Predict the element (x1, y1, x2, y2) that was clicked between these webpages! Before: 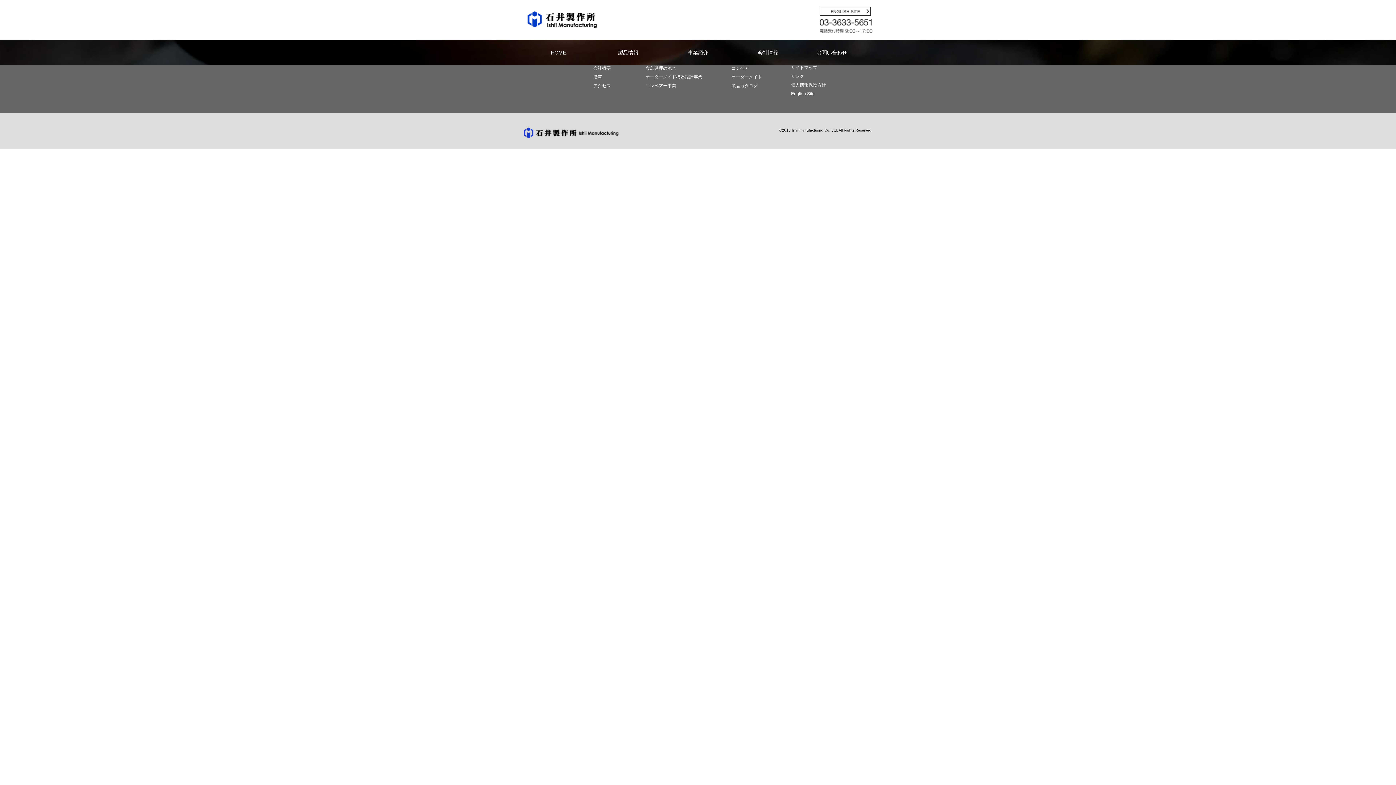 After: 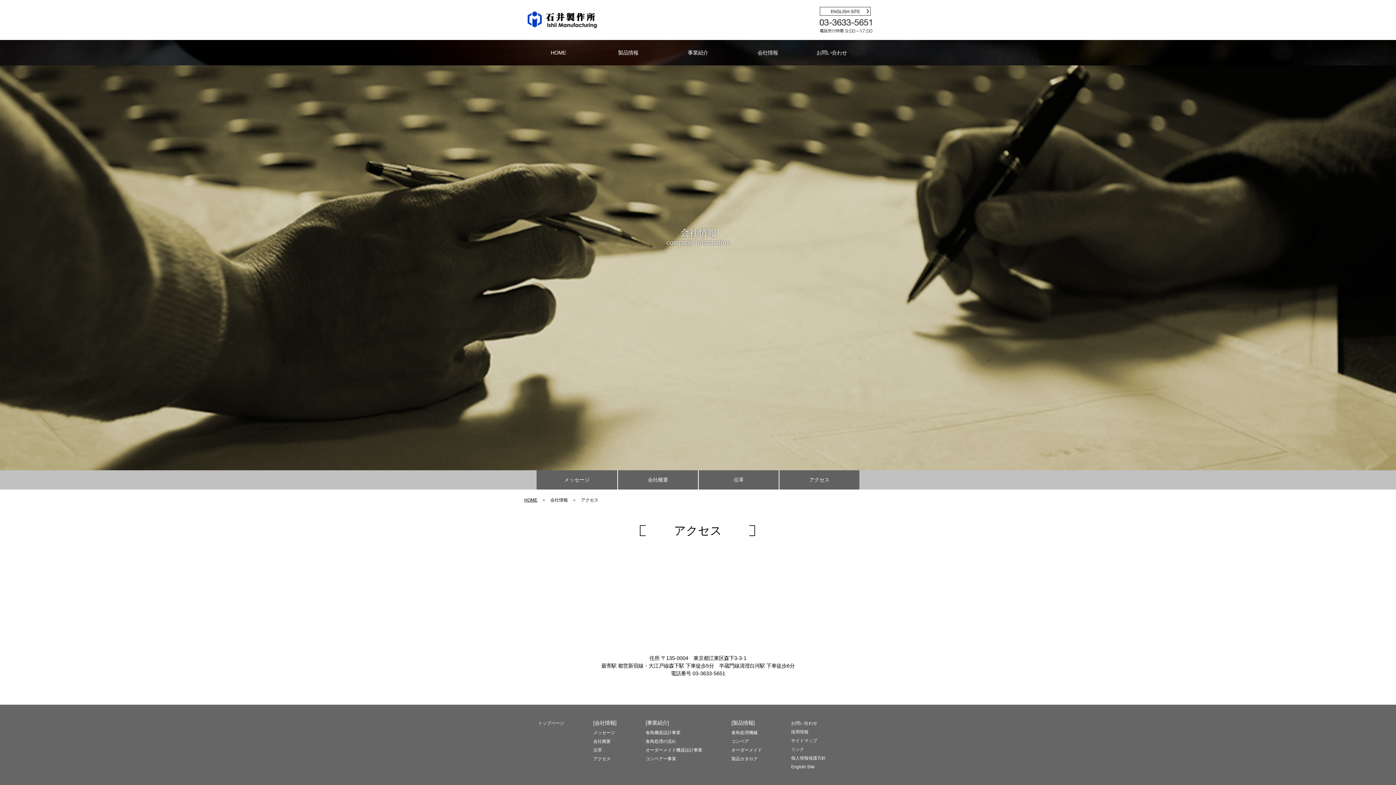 Action: bbox: (593, 83, 610, 88) label: アクセス